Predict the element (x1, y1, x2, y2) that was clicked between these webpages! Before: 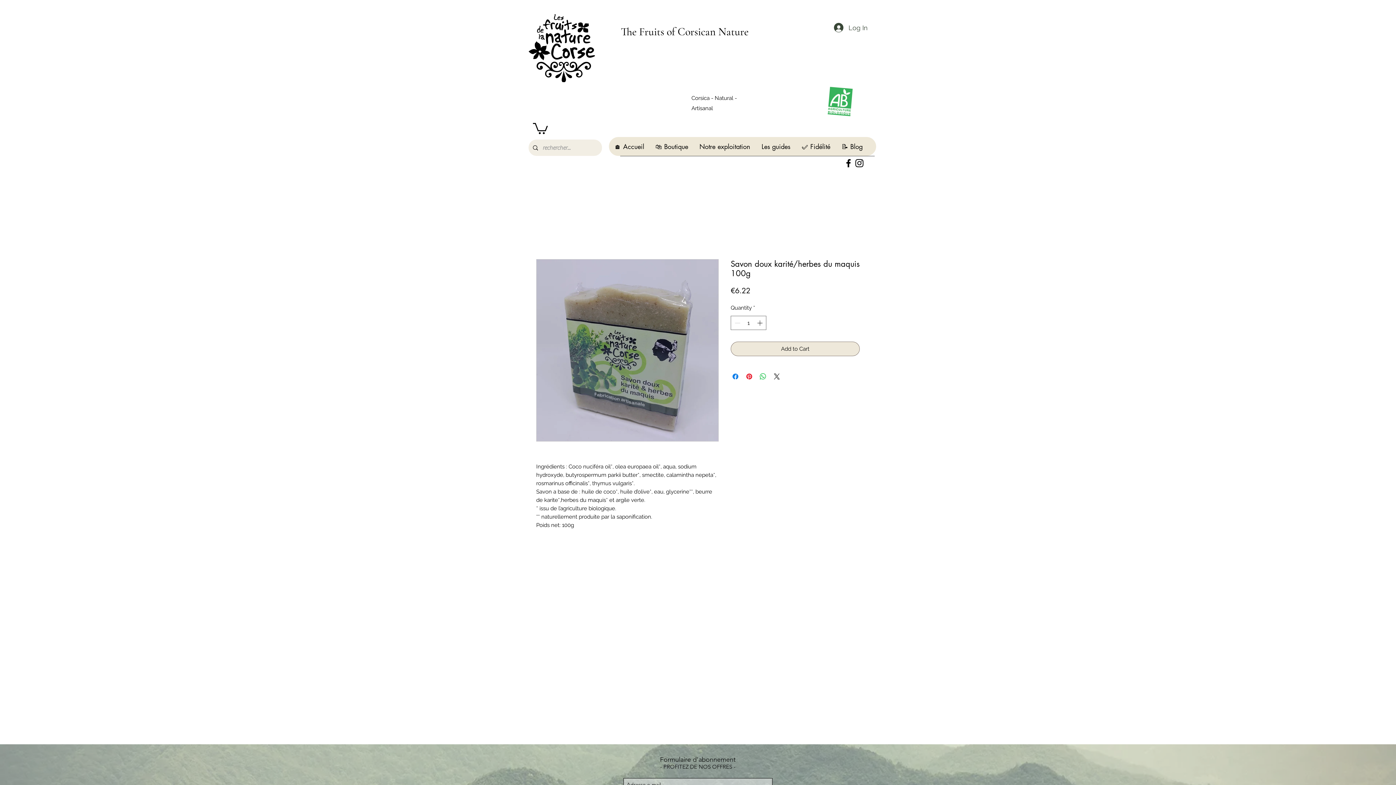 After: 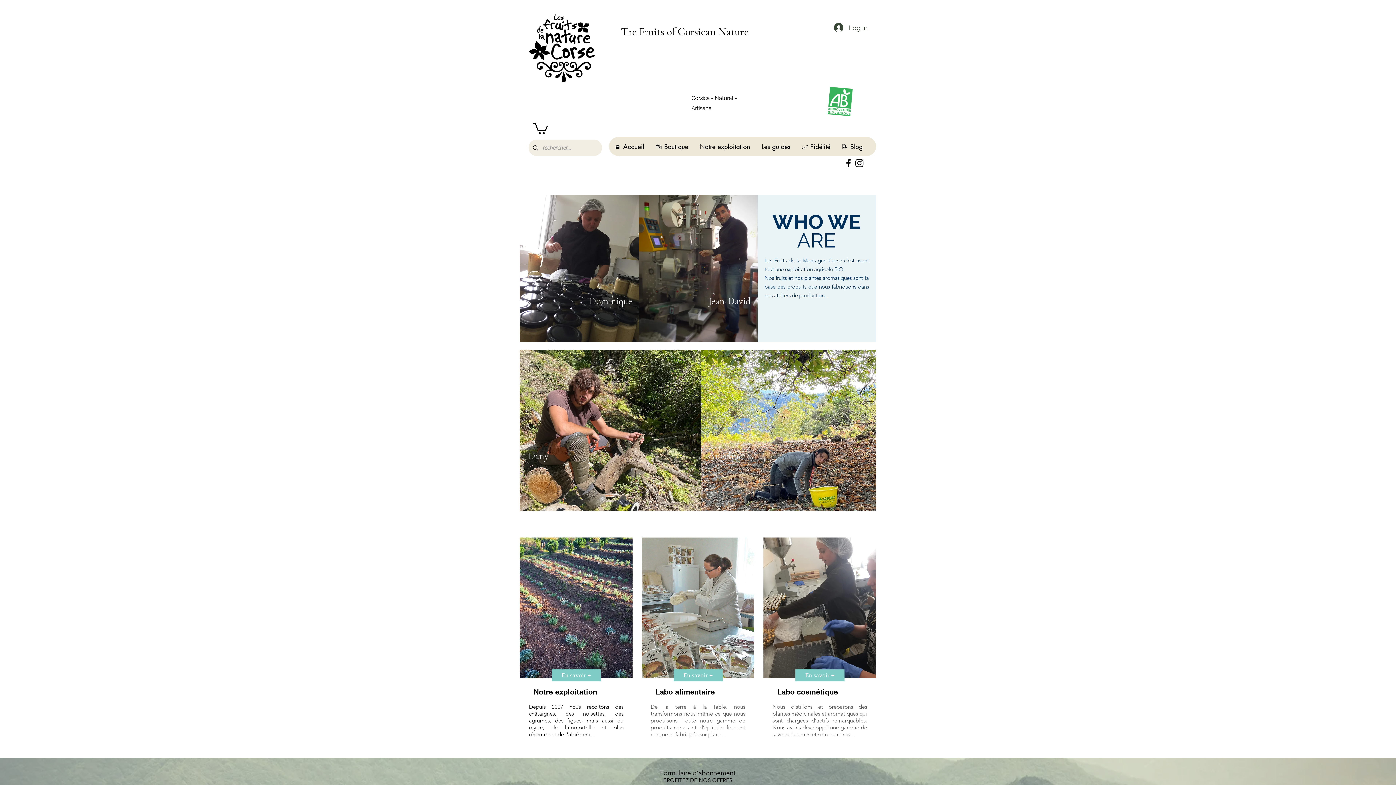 Action: label: Notre exploitation bbox: (693, 137, 756, 156)